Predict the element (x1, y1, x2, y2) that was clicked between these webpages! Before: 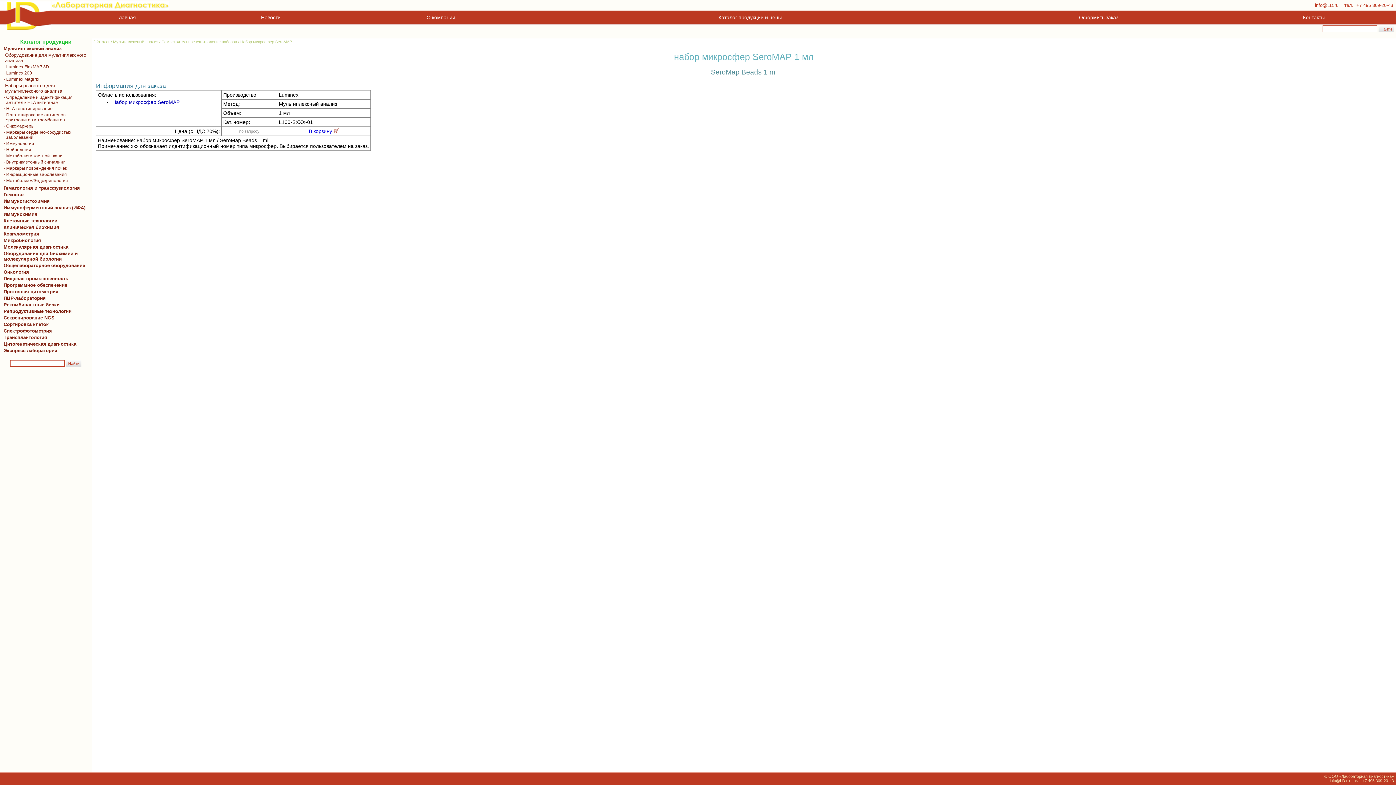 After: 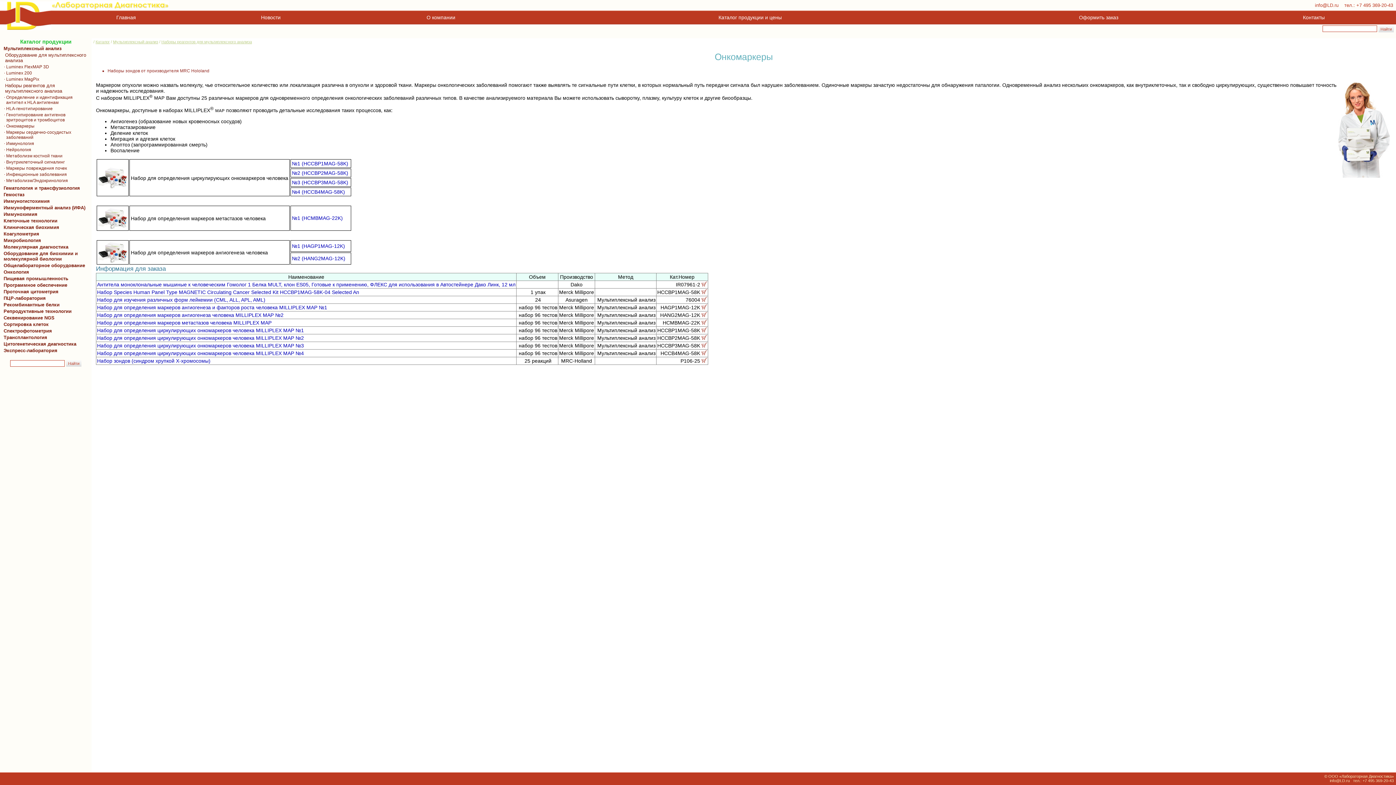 Action: label:    · Онкомаркеры bbox: (0, 123, 90, 128)